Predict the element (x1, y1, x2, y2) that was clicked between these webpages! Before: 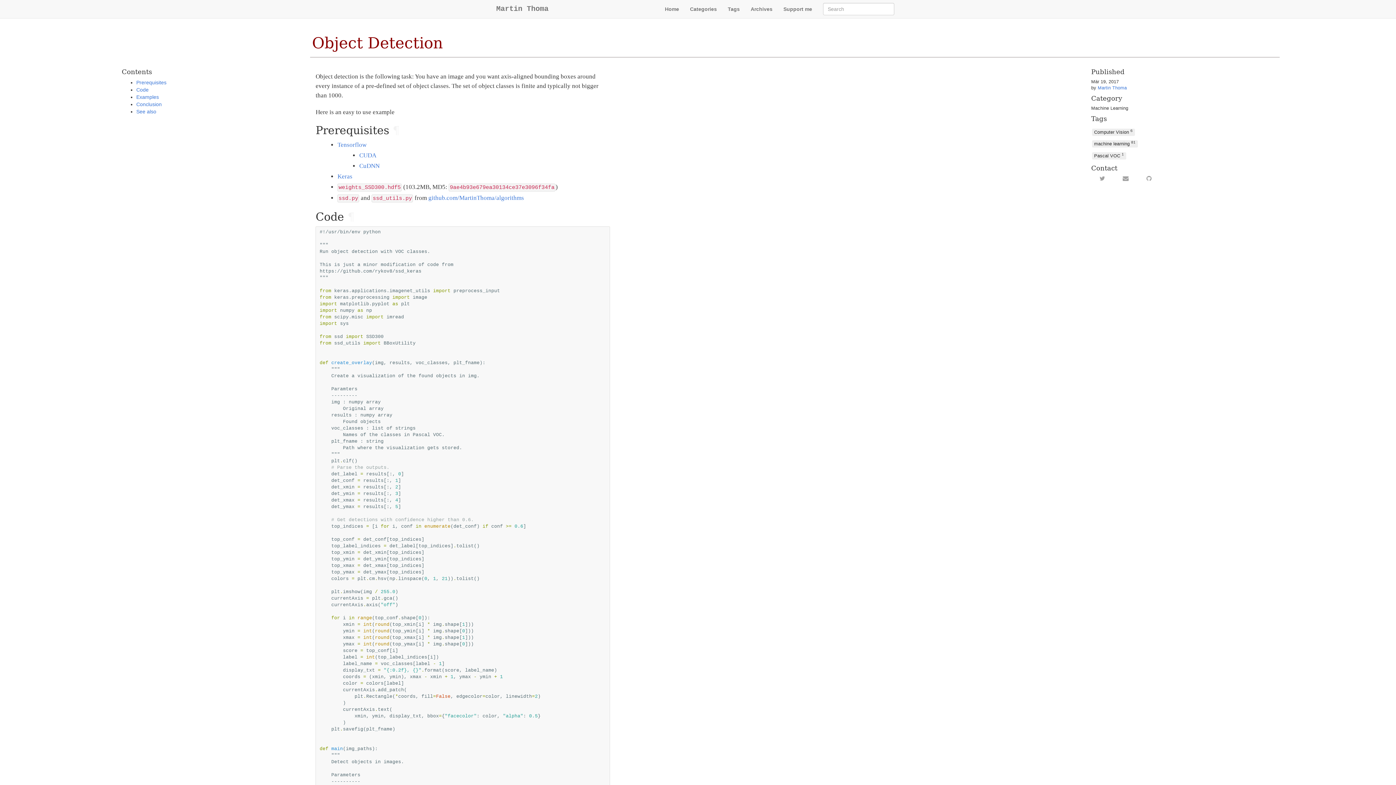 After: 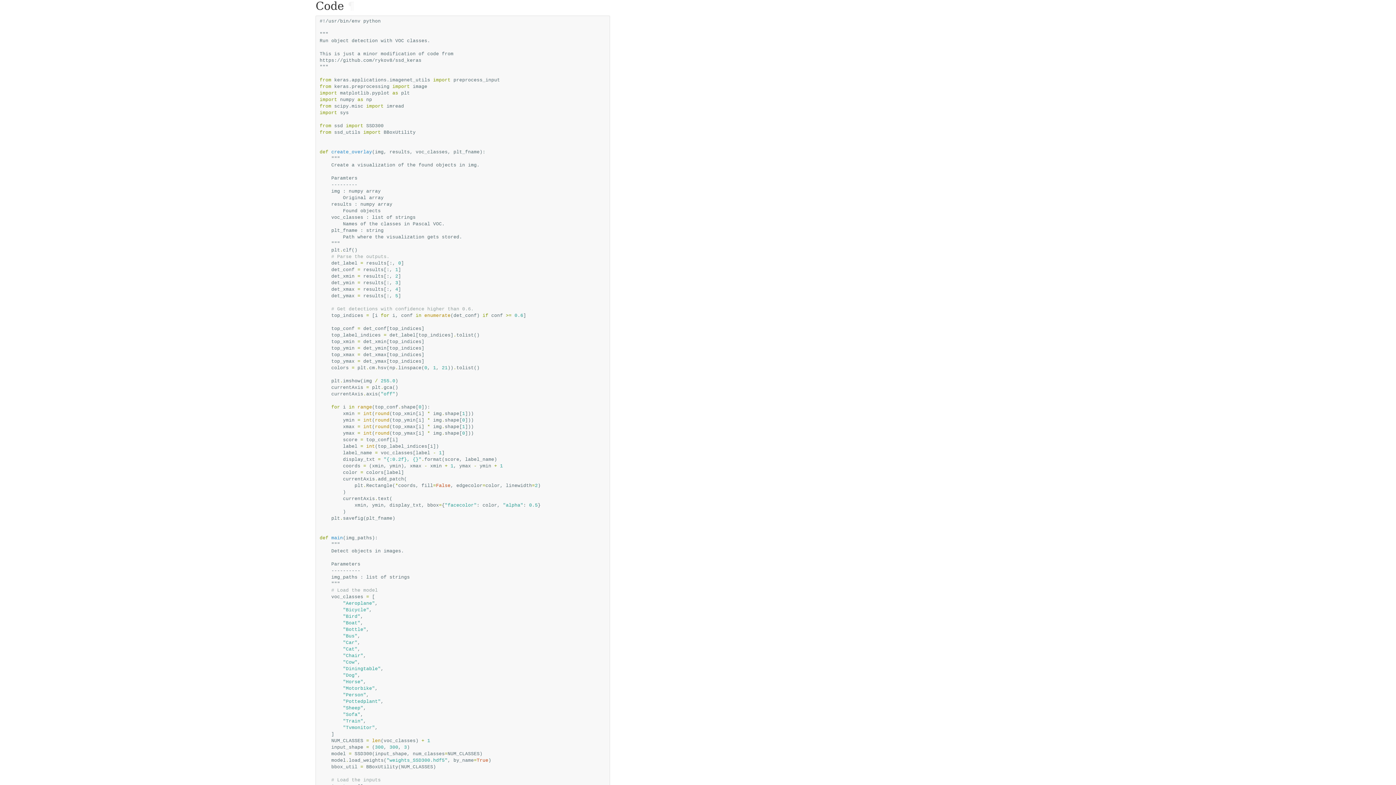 Action: bbox: (136, 86, 148, 92) label: Code